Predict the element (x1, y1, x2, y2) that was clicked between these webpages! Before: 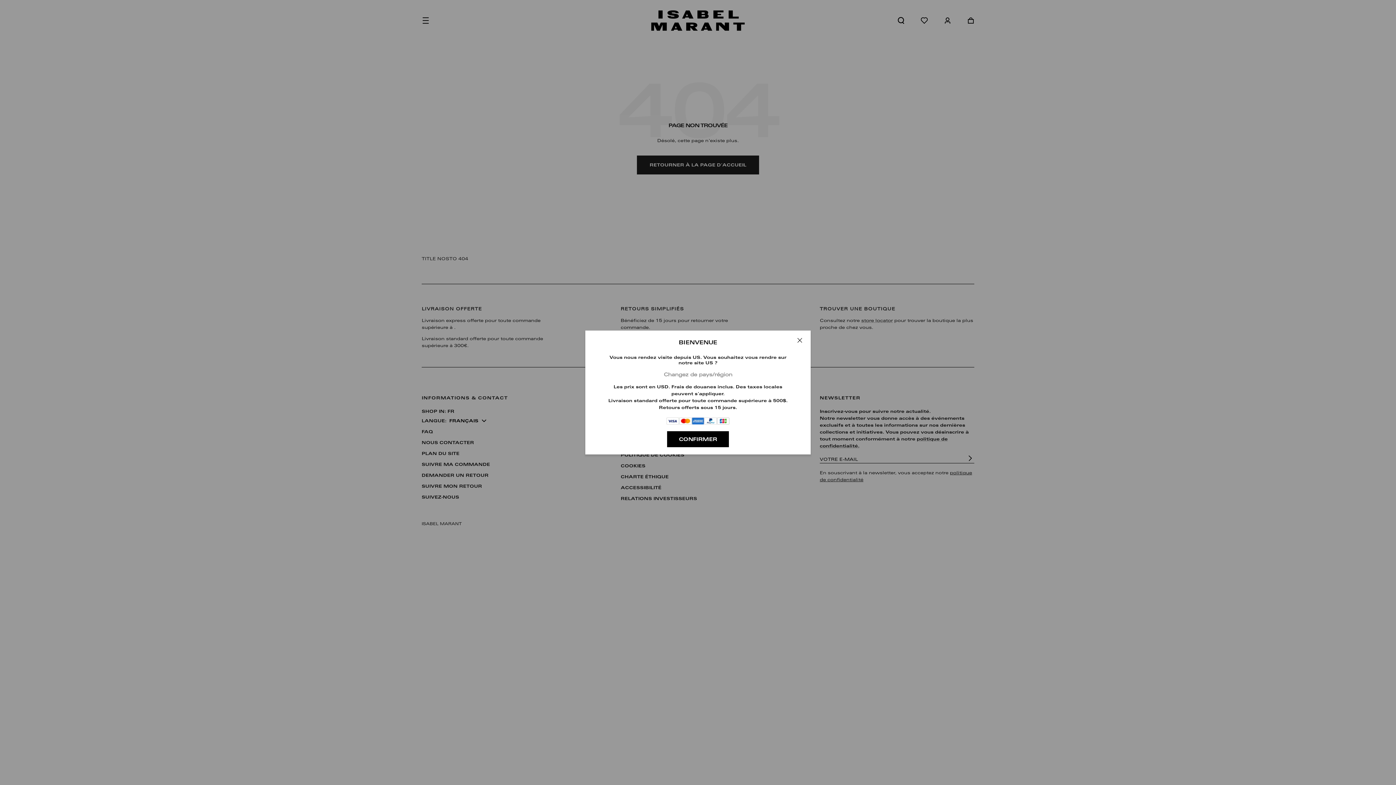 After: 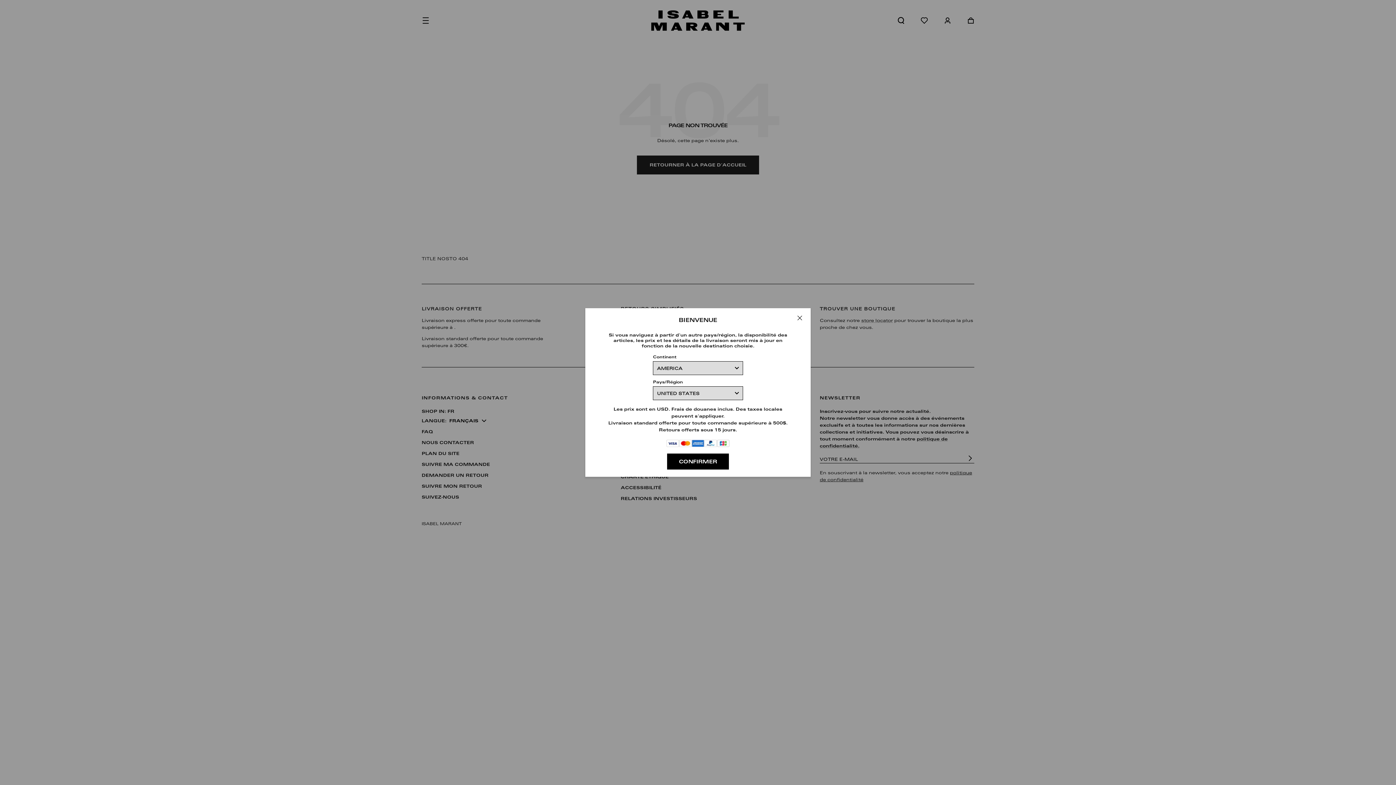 Action: bbox: (608, 371, 788, 378) label: Changez de pays/région